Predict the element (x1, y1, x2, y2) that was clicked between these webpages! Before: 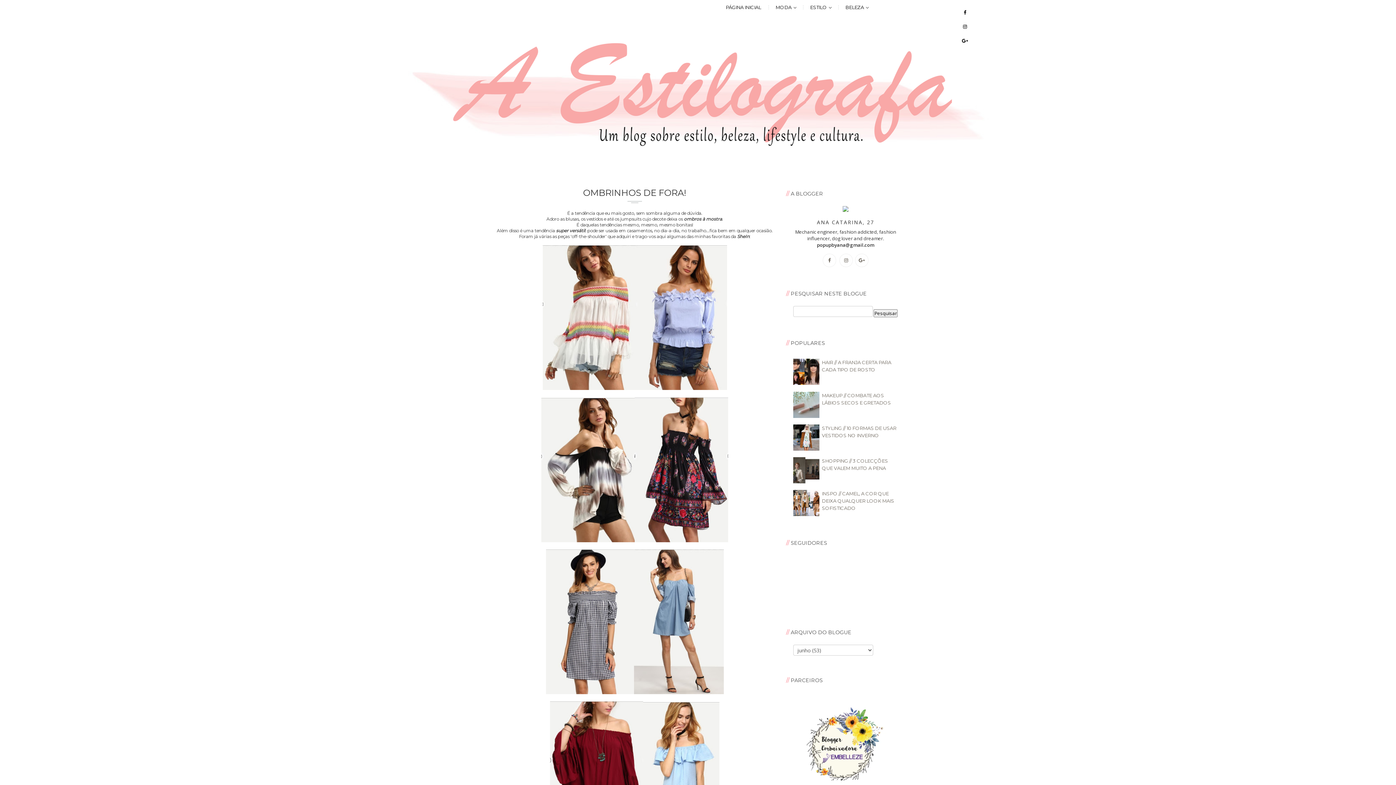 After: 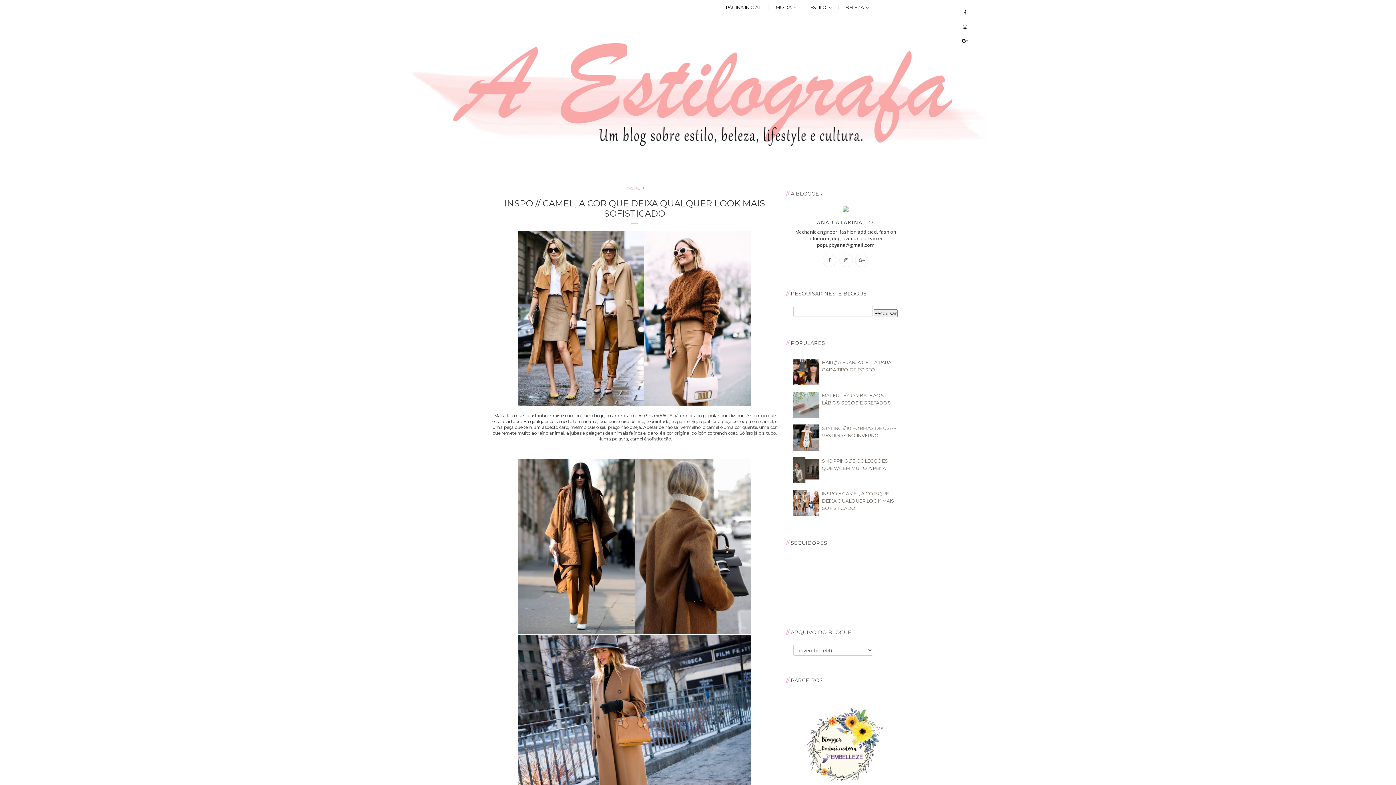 Action: bbox: (822, 490, 894, 511) label: INSPO // CAMEL, A COR QUE DEIXA QUALQUER LOOK MAIS SOFISTICADO